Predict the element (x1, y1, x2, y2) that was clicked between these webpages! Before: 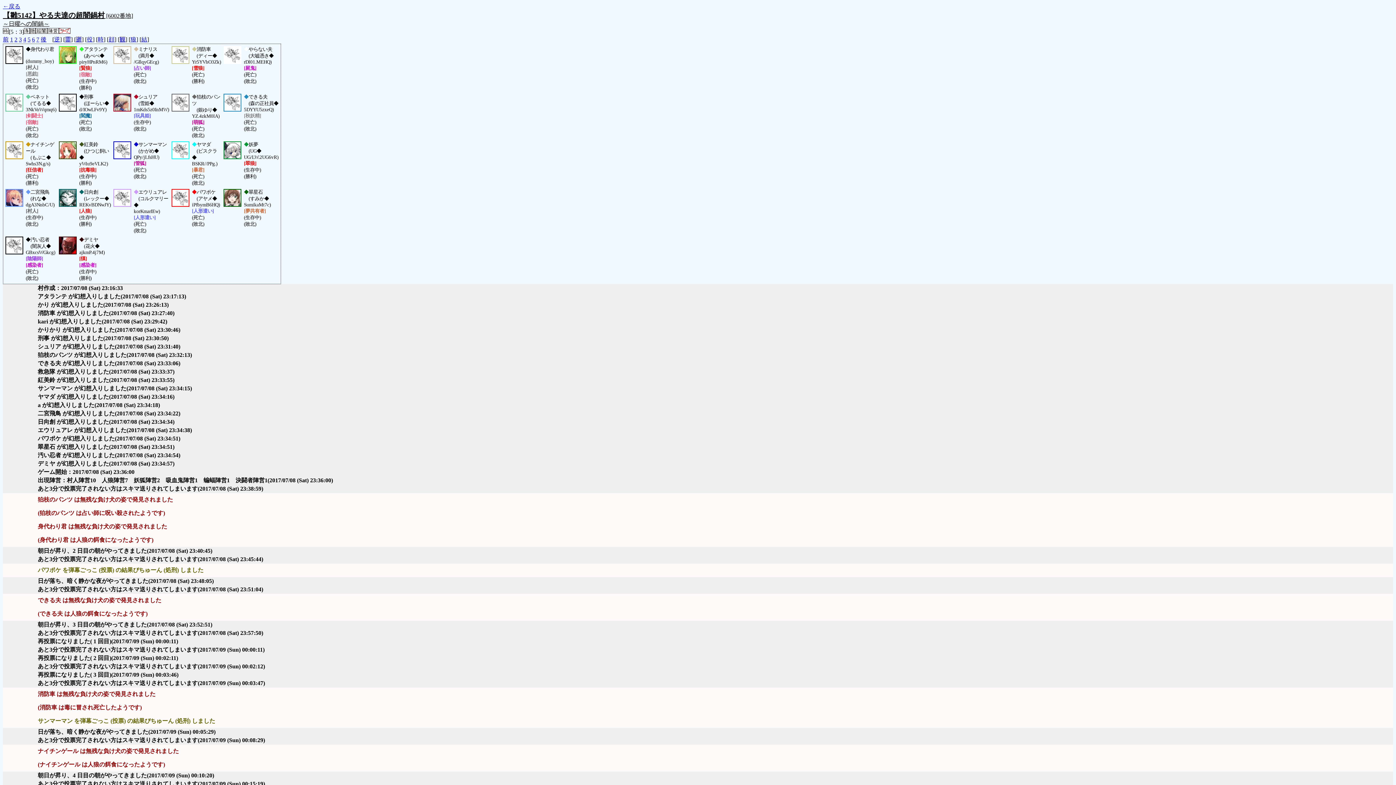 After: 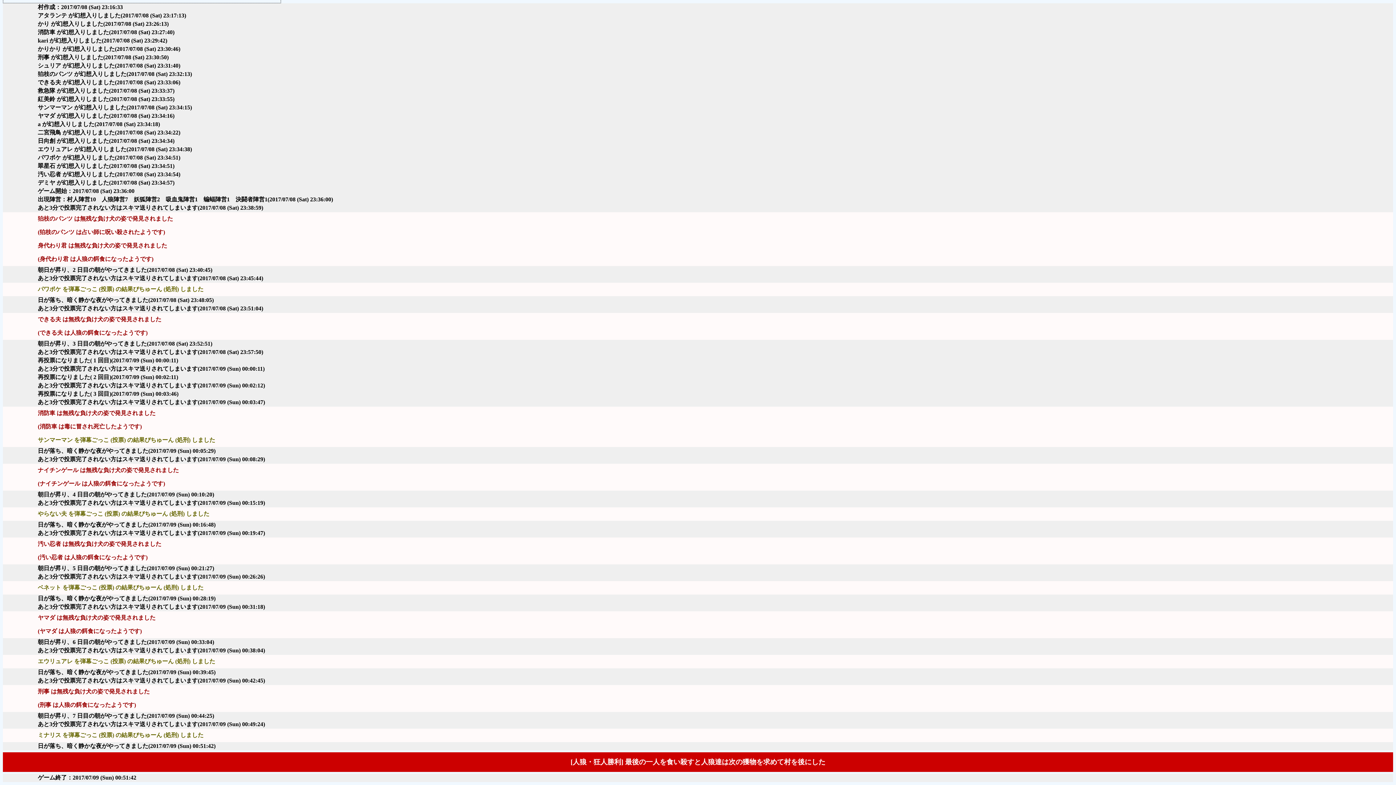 Action: bbox: (32, 36, 34, 42) label: 6